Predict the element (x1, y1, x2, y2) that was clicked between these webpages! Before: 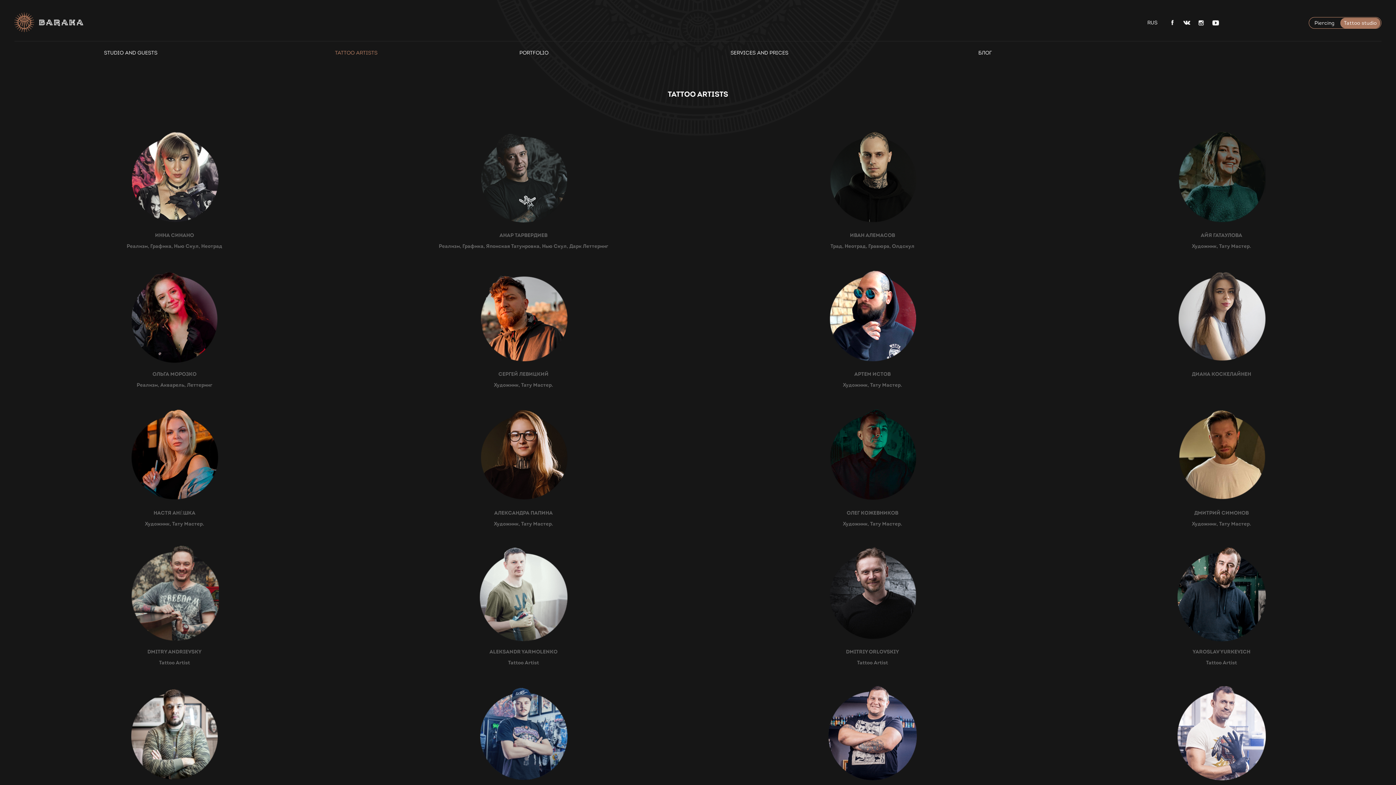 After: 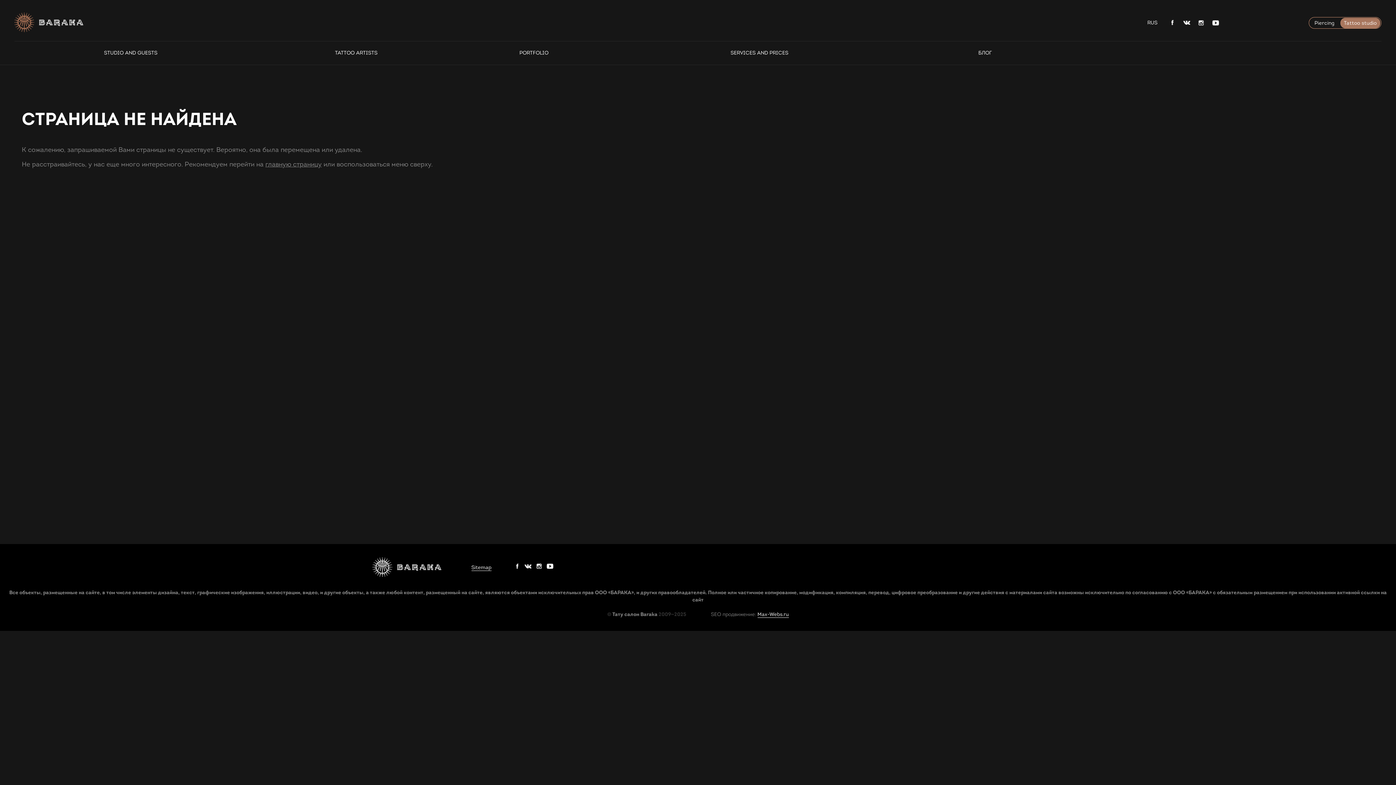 Action: bbox: (916, 48, 1053, 57) label: БЛОГ